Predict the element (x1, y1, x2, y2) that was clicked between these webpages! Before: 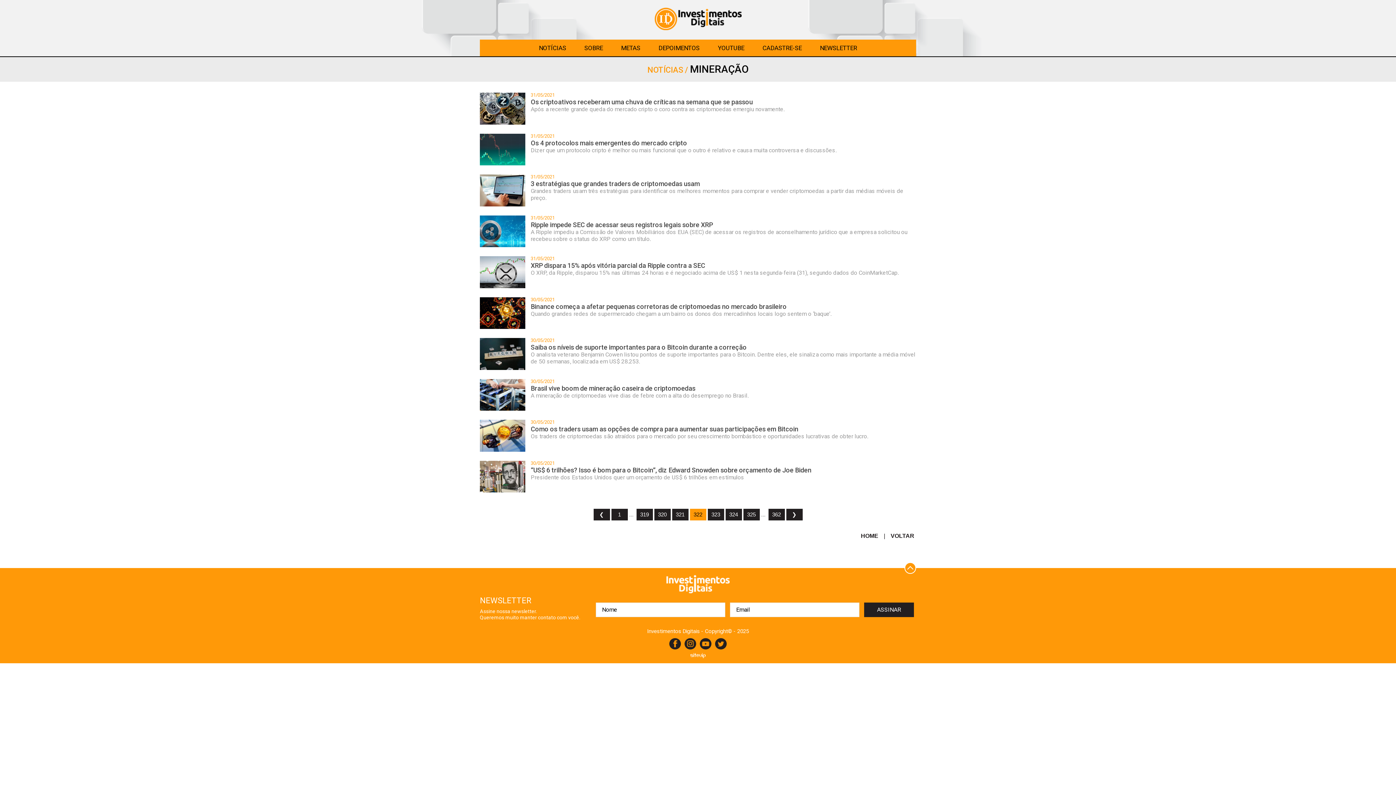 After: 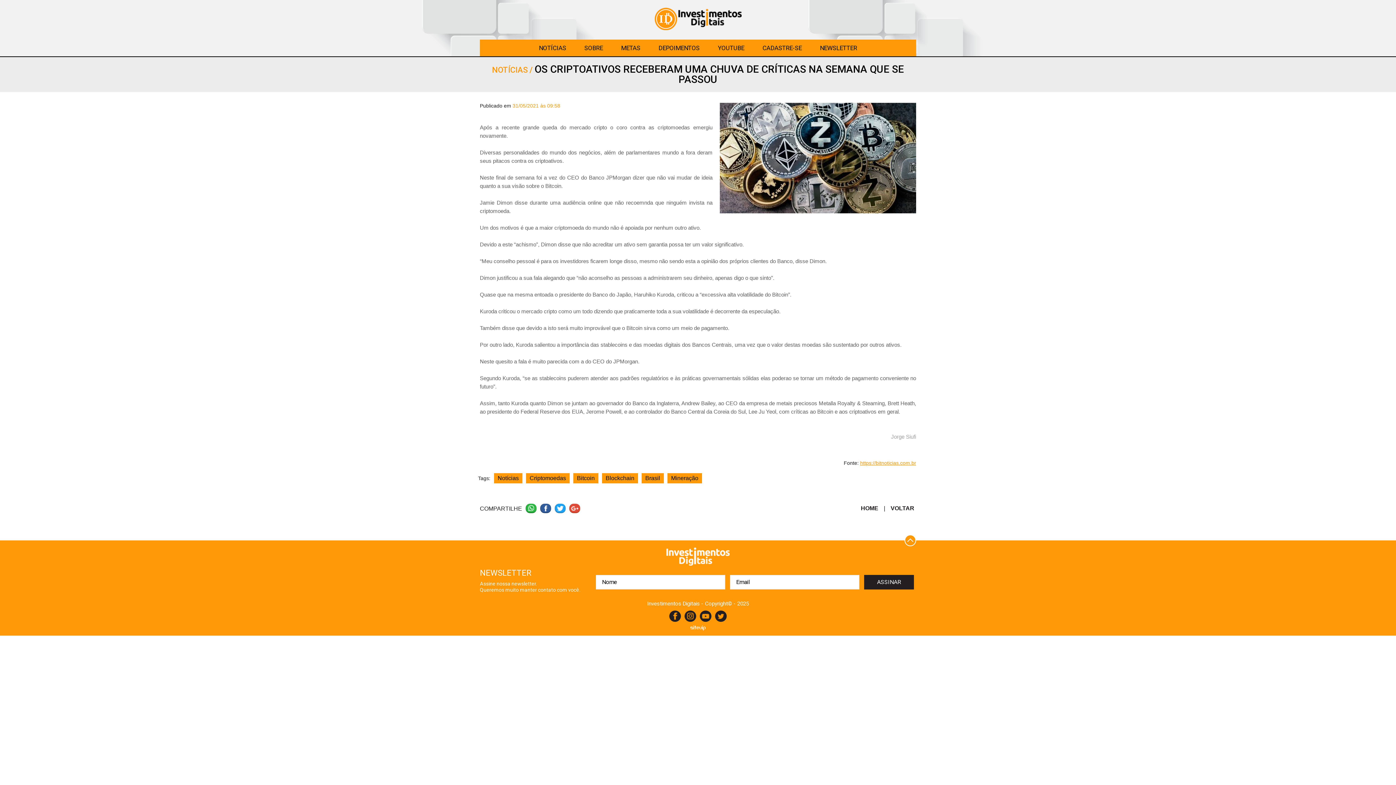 Action: bbox: (480, 92, 916, 124) label: 31/05/2021
Os criptoativos receberam uma chuva de críticas na semana que se passou

Após a recente grande queda do mercado cripto o coro contra as criptomoedas emergiu novamente.